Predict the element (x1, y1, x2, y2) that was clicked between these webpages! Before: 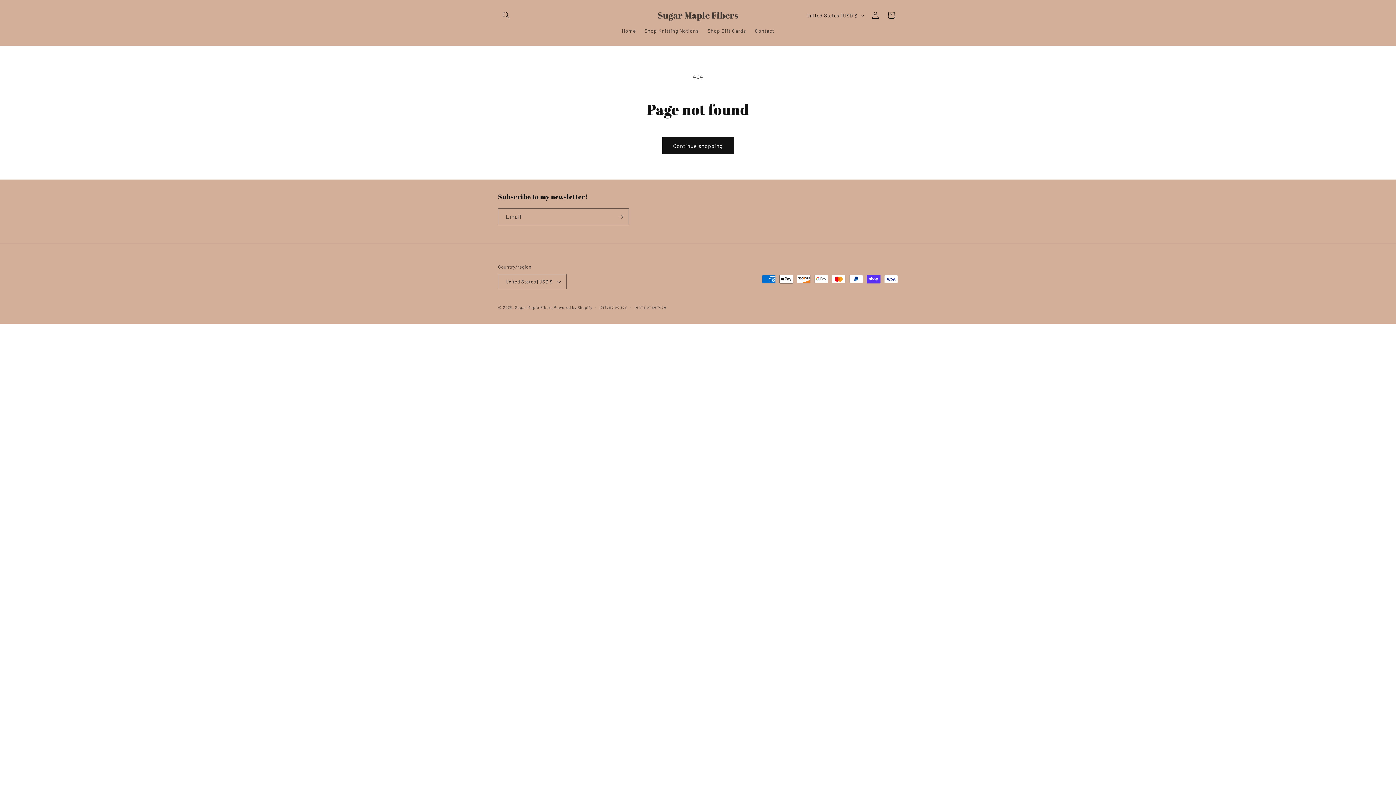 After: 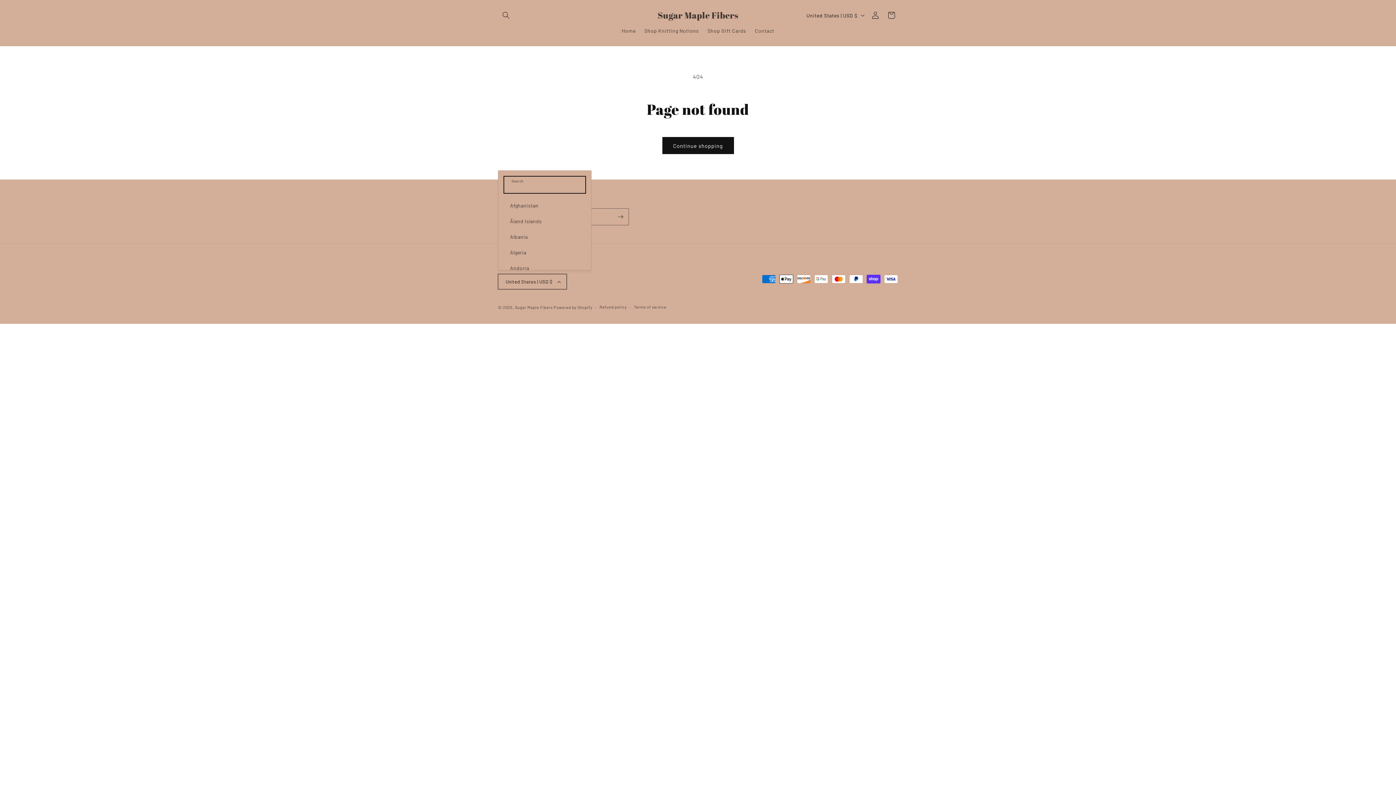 Action: label: United States | USD $ bbox: (498, 274, 567, 289)